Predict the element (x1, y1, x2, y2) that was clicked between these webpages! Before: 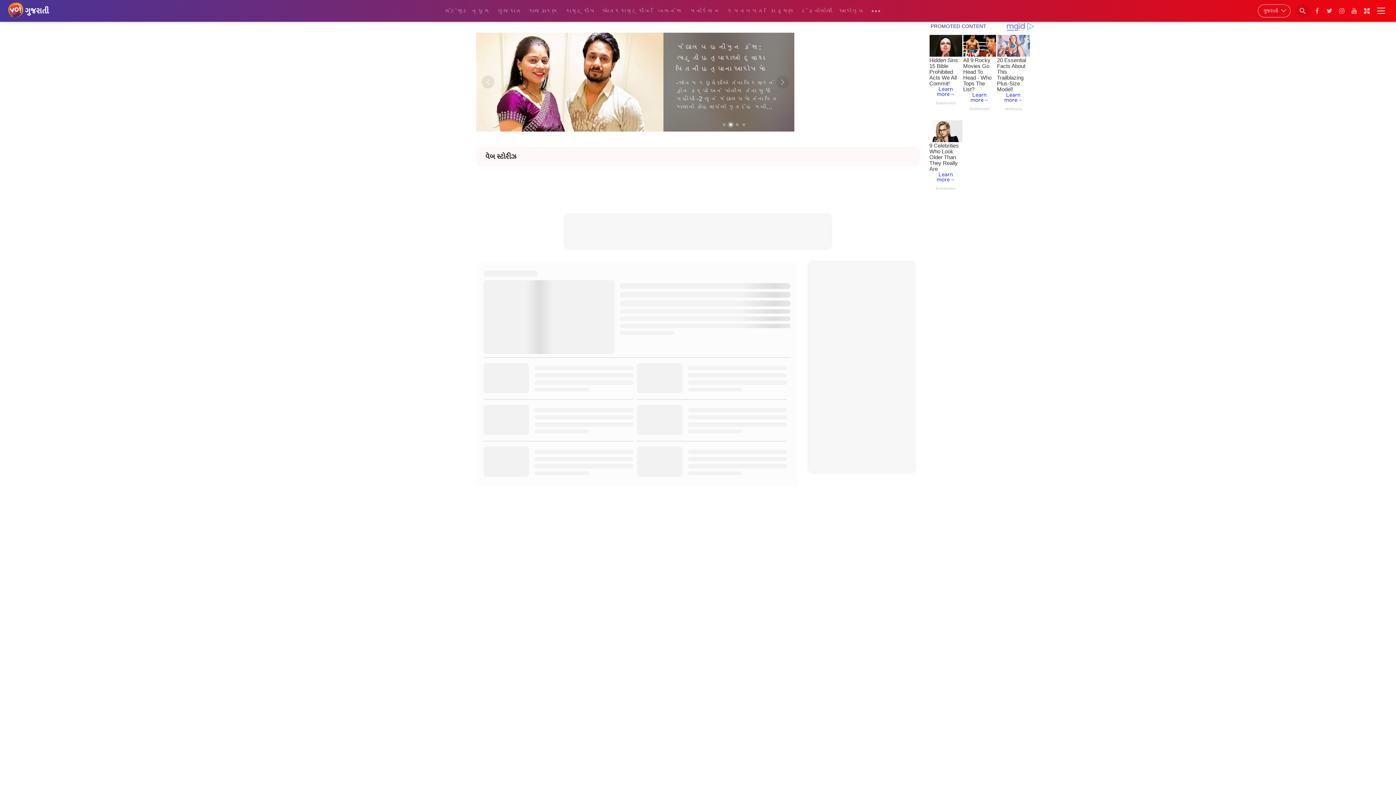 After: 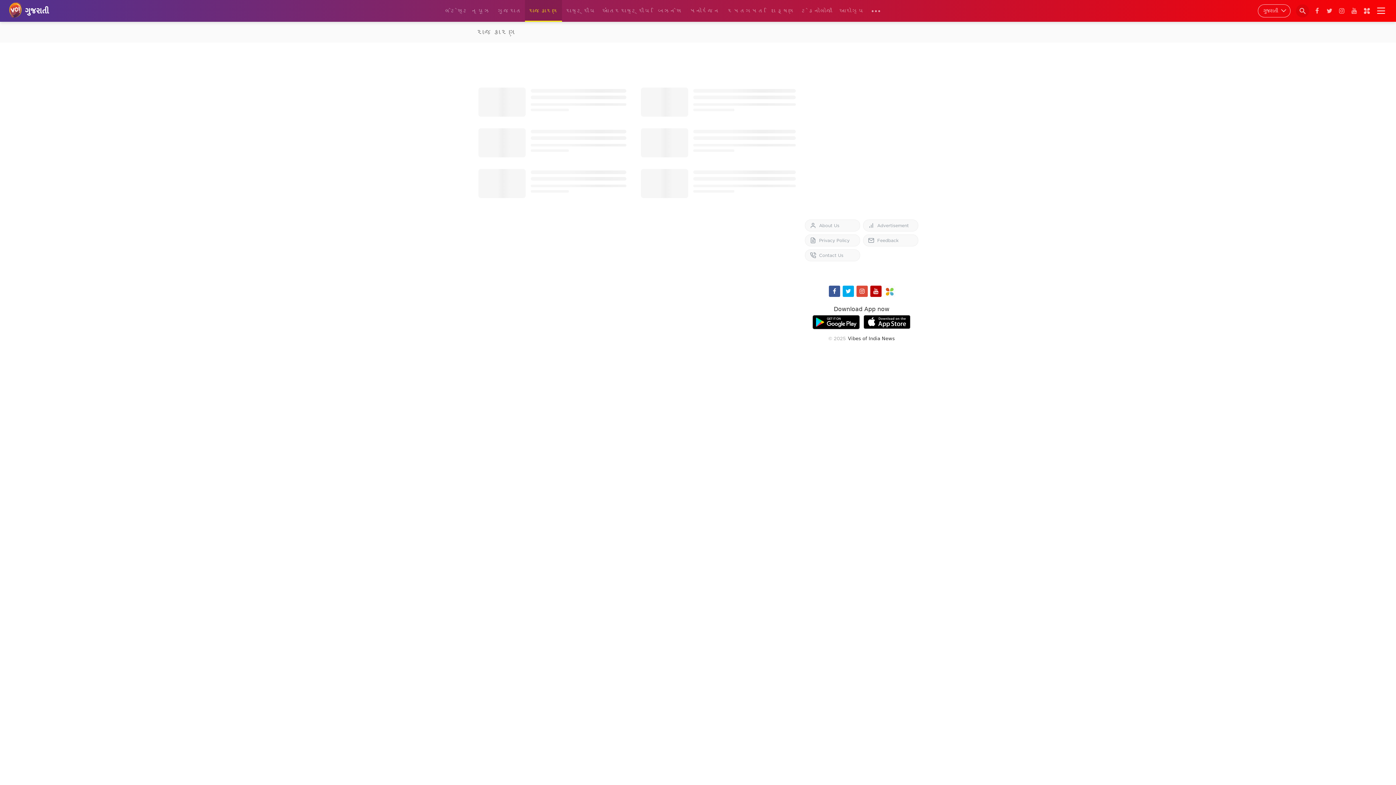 Action: bbox: (524, 0, 562, 22) label: રાજકારણ